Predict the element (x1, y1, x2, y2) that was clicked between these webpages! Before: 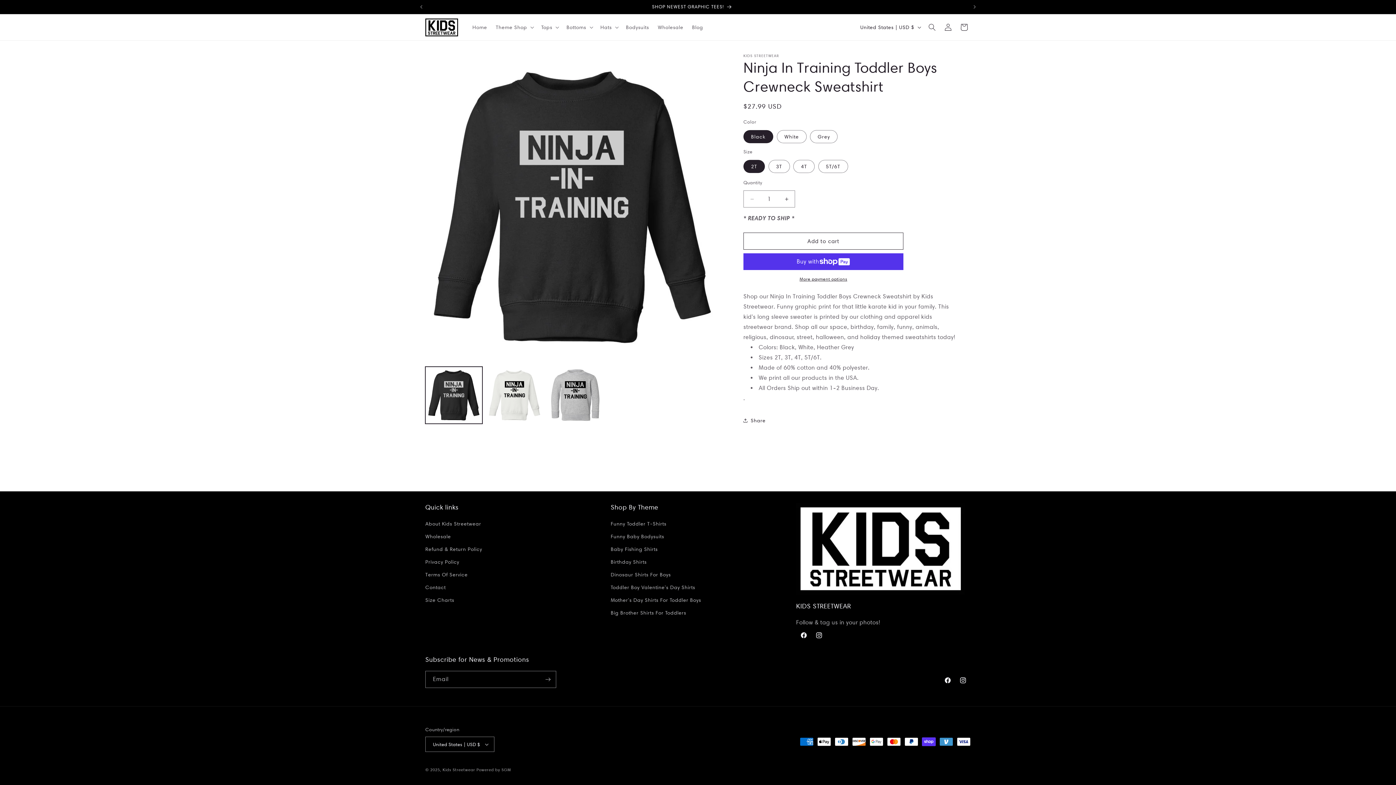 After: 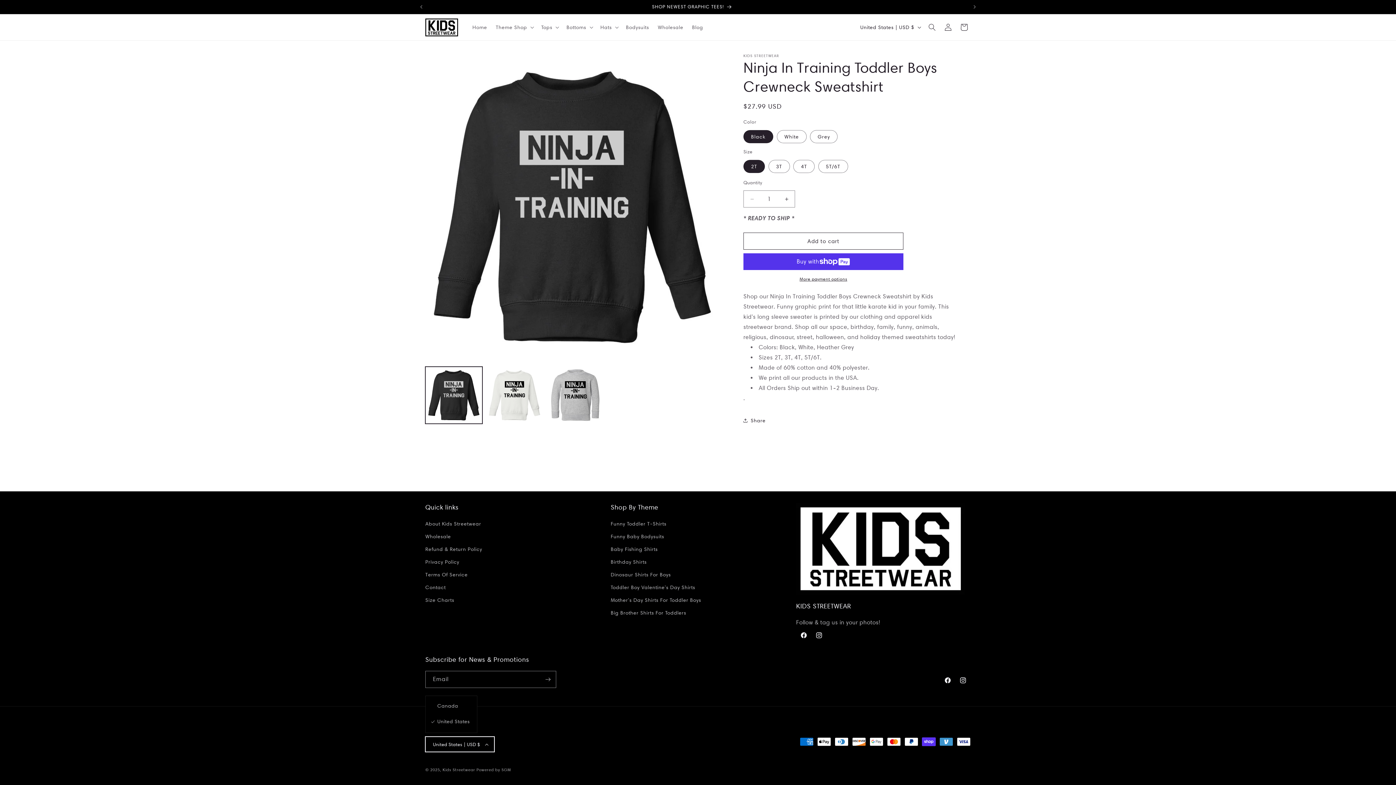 Action: label: United States | USD $ bbox: (425, 737, 494, 752)